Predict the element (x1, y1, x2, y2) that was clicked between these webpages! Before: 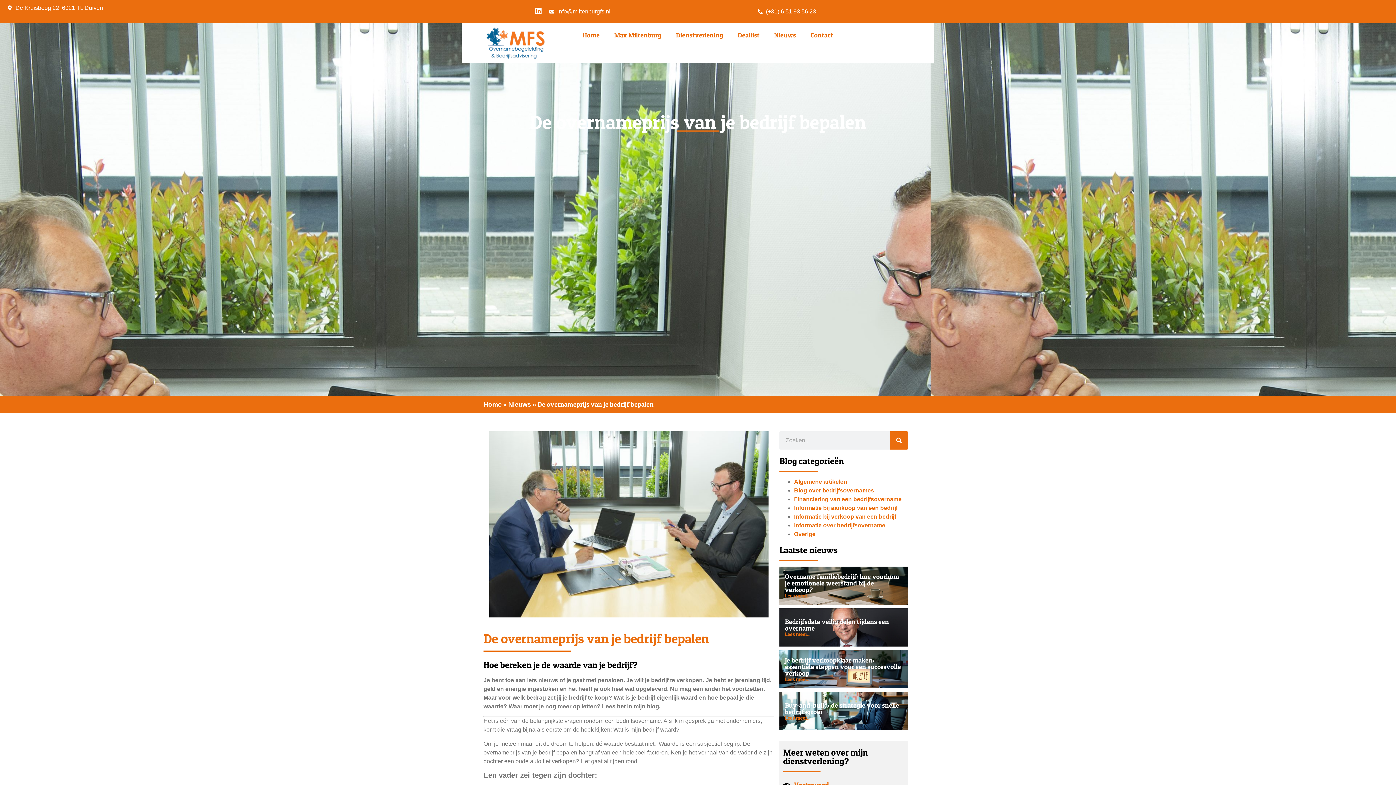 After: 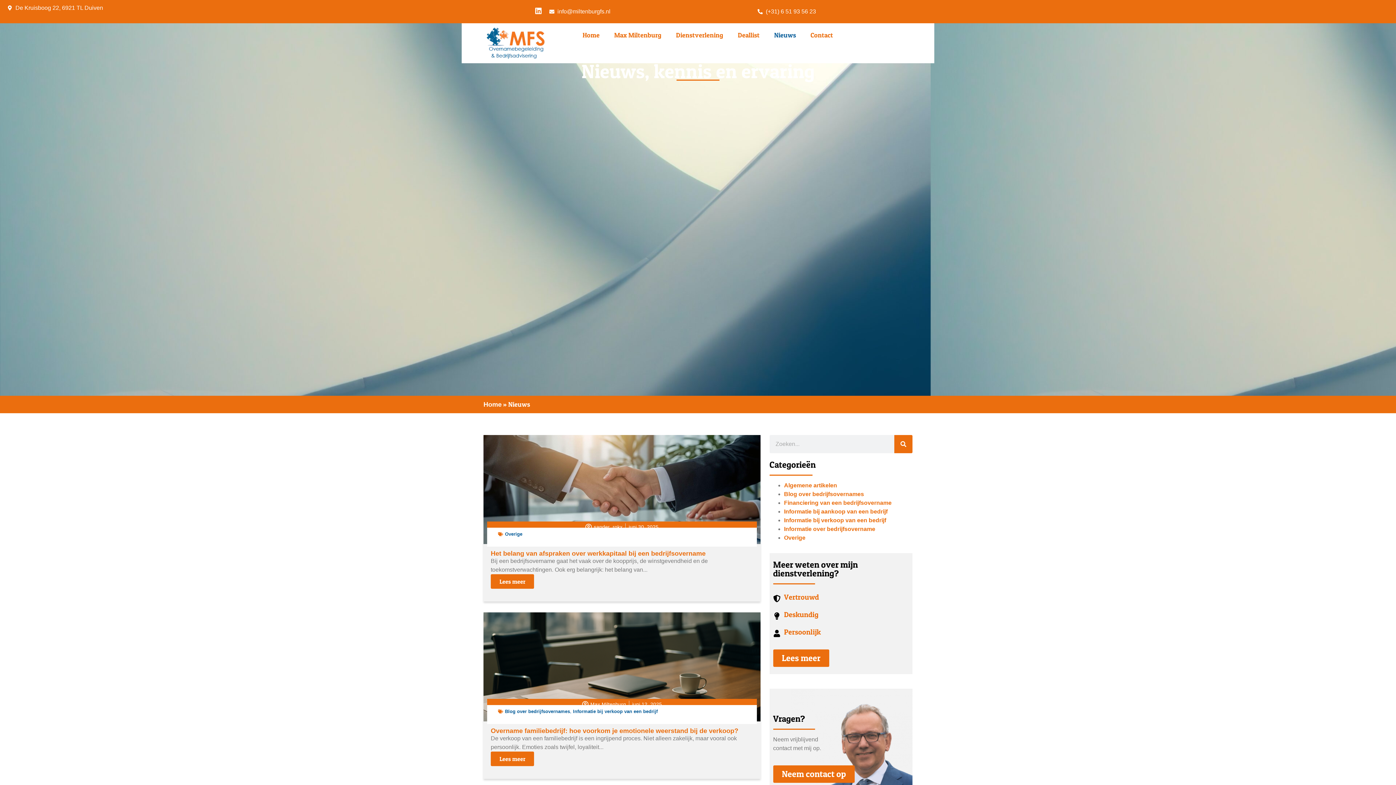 Action: label: Nieuws bbox: (767, 26, 803, 43)